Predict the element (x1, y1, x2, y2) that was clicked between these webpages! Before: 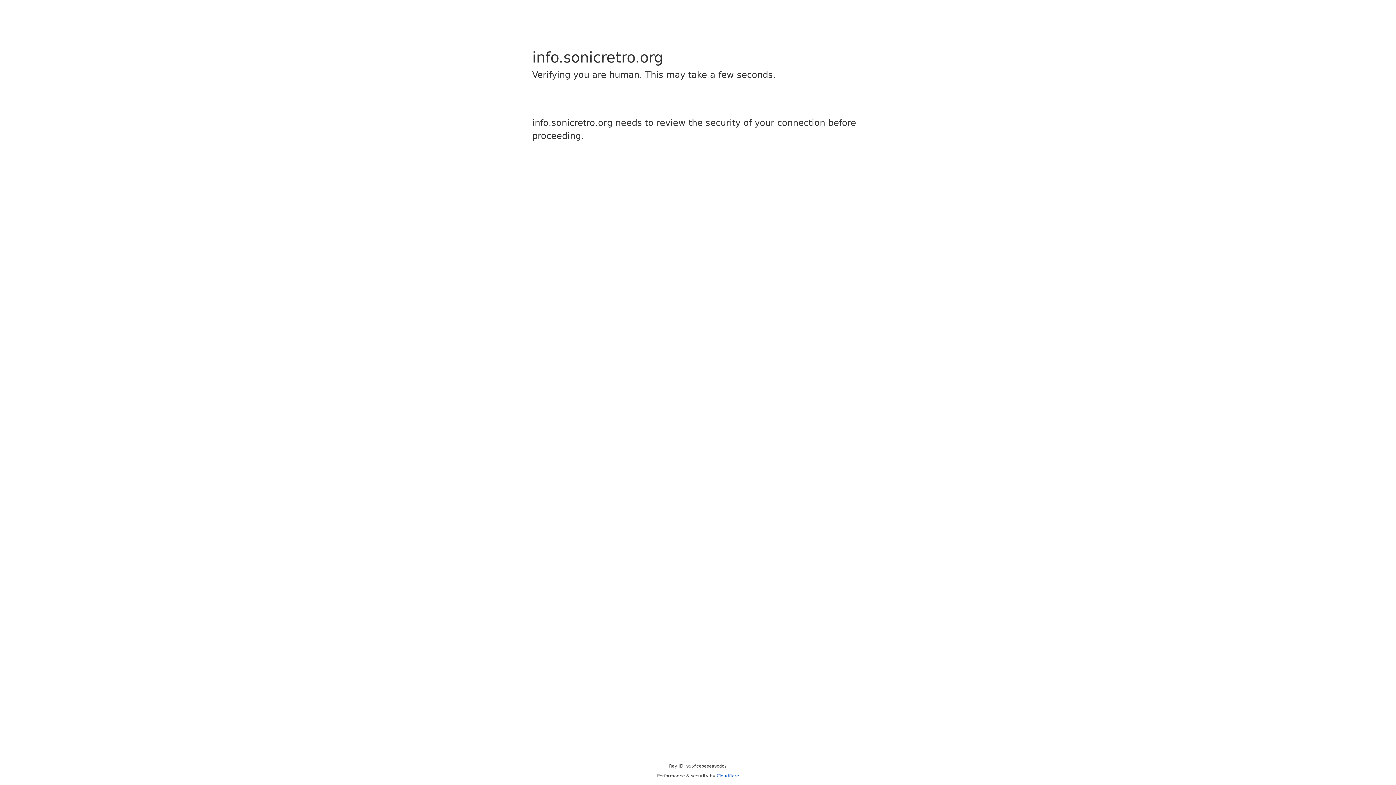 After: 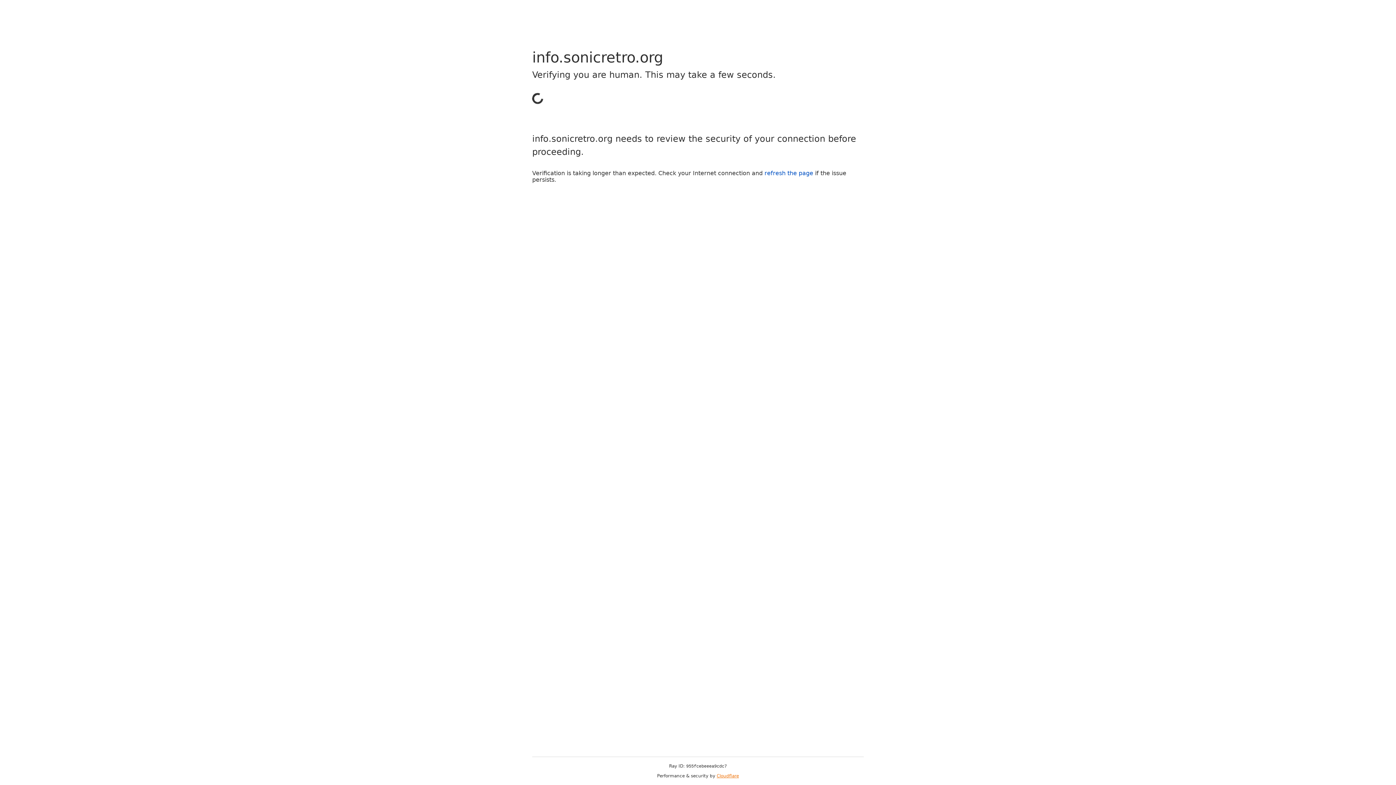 Action: bbox: (716, 773, 739, 778) label: Cloudflare